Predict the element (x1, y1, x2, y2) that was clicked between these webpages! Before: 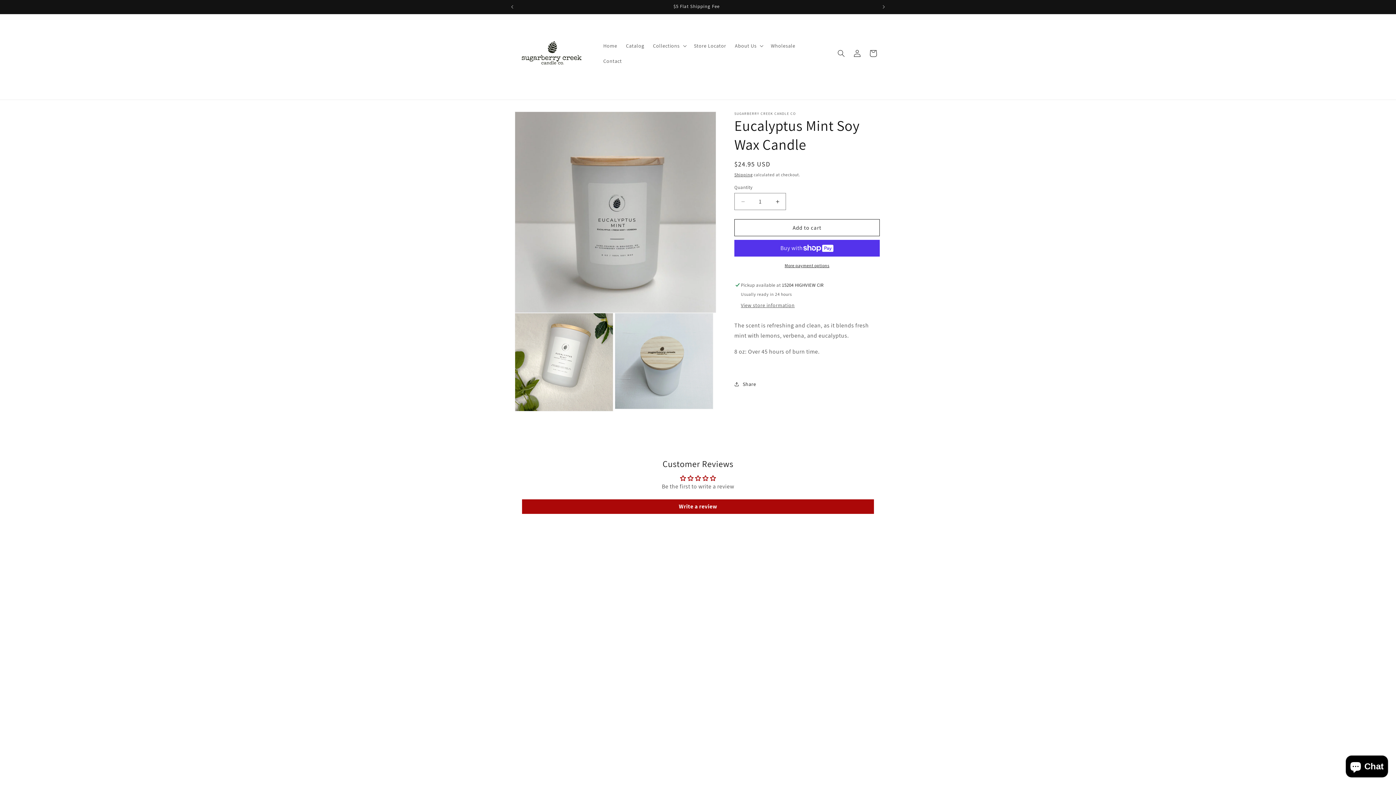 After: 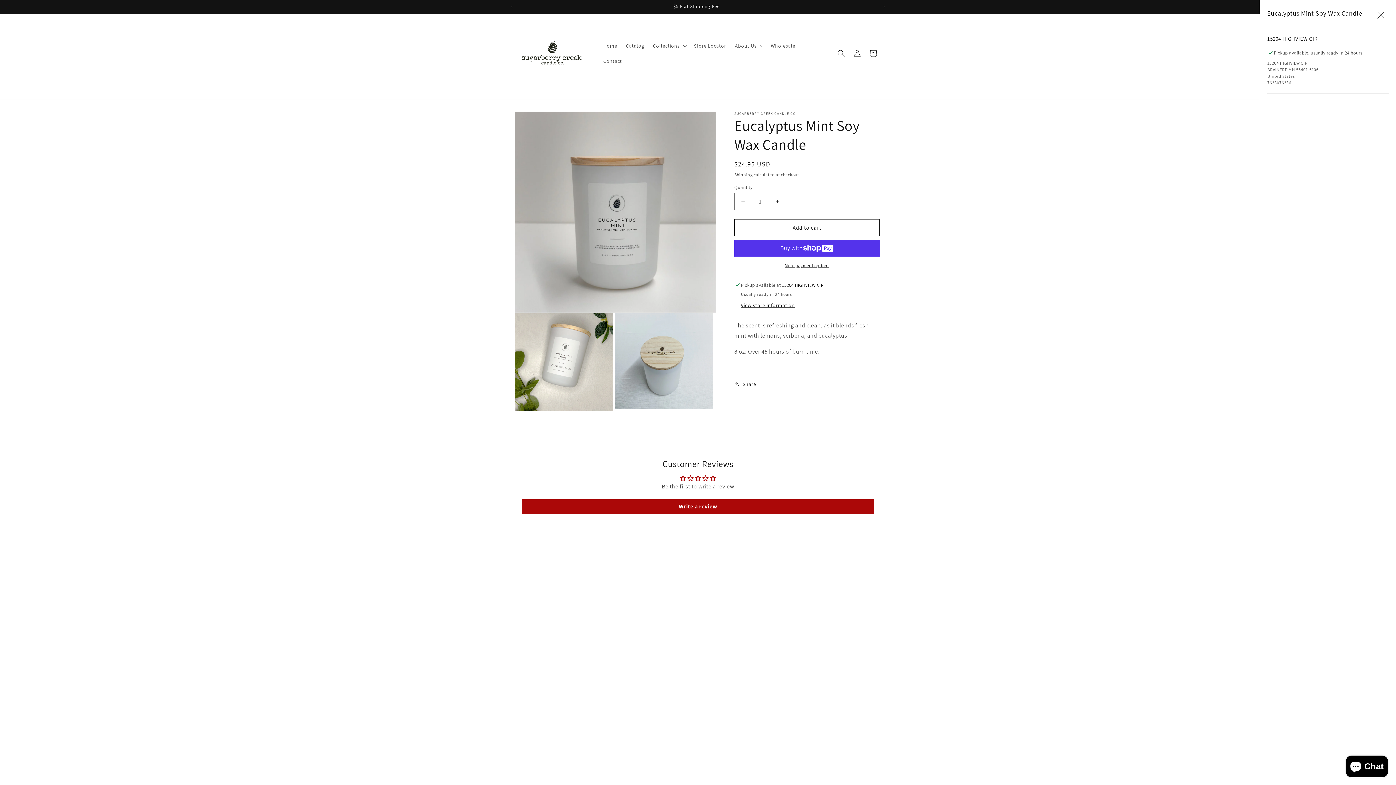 Action: label: View store information bbox: (741, 302, 794, 309)